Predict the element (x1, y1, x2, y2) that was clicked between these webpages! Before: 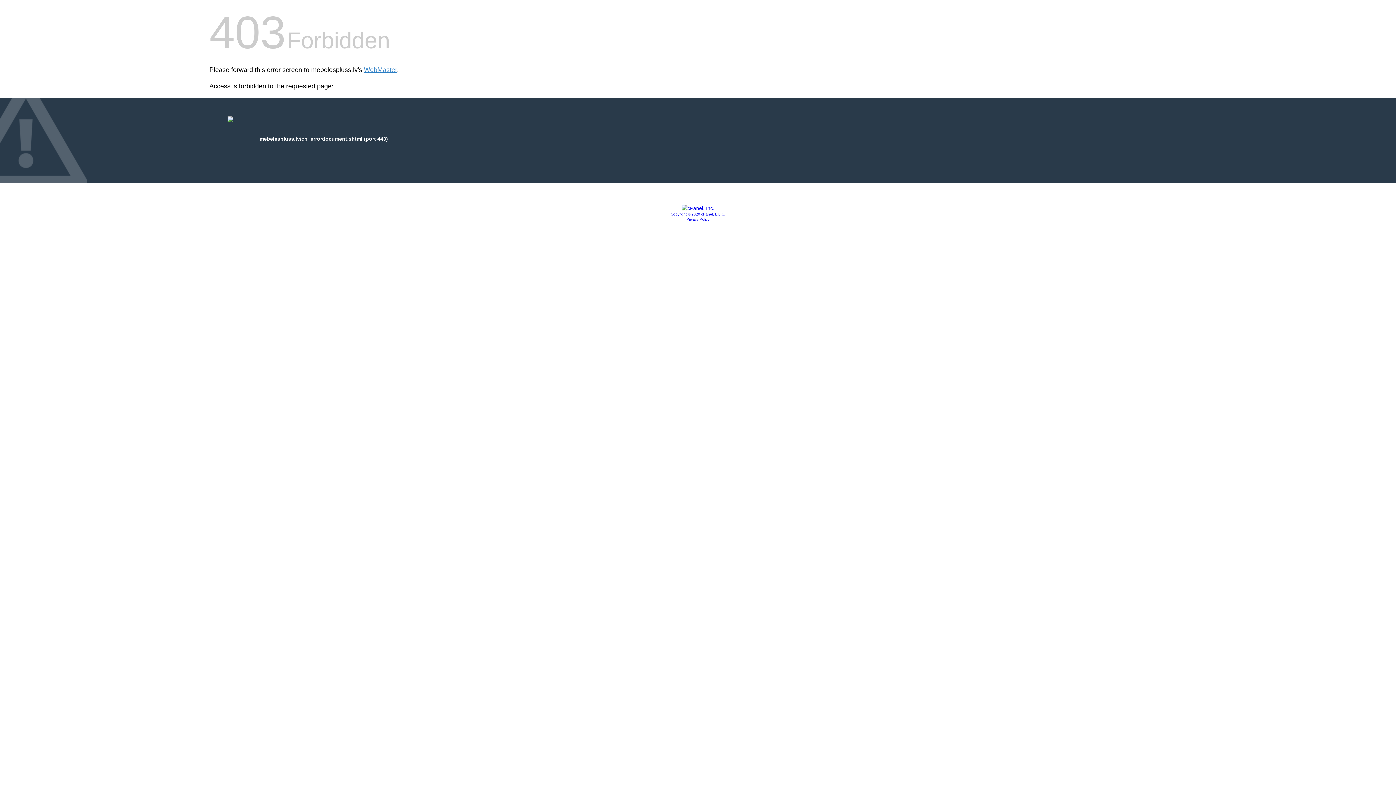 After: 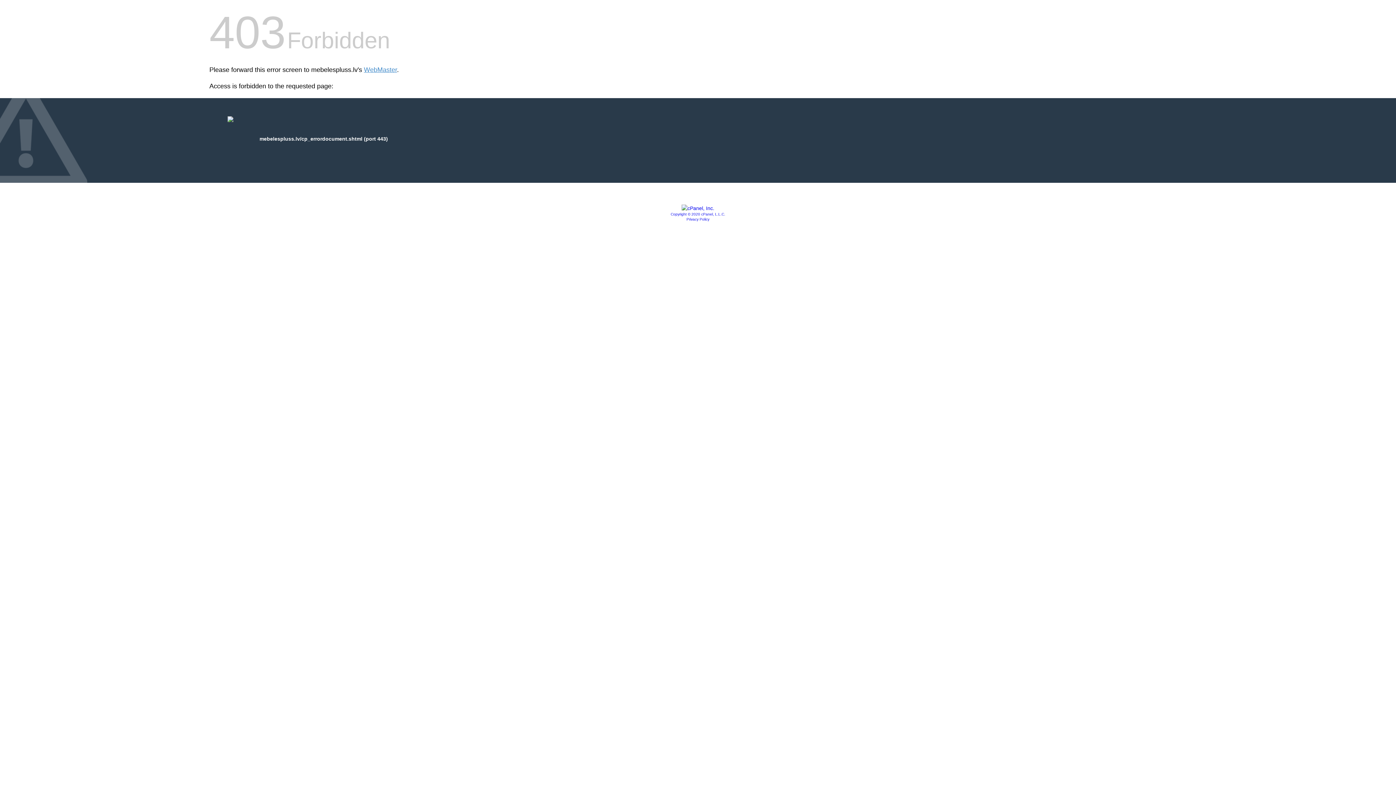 Action: bbox: (681, 205, 714, 211)